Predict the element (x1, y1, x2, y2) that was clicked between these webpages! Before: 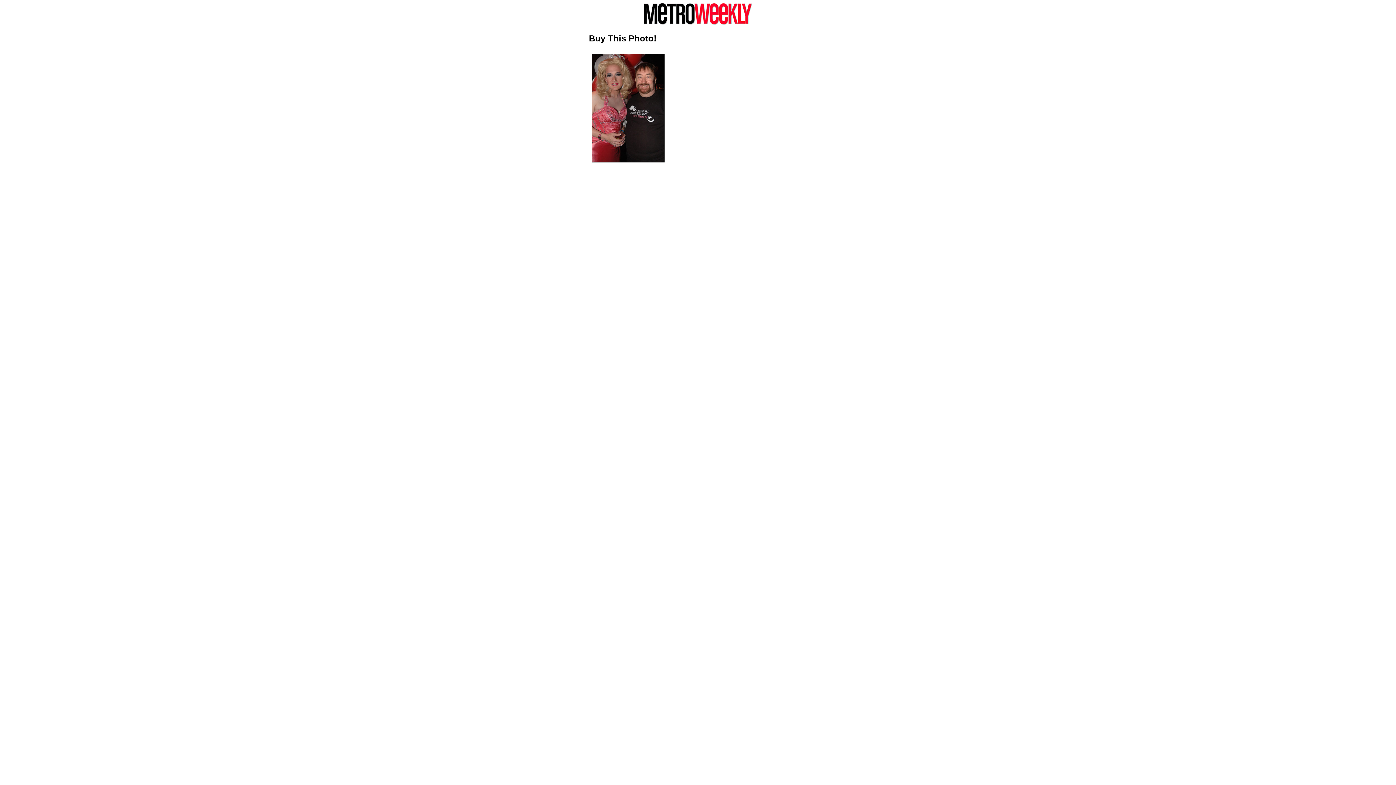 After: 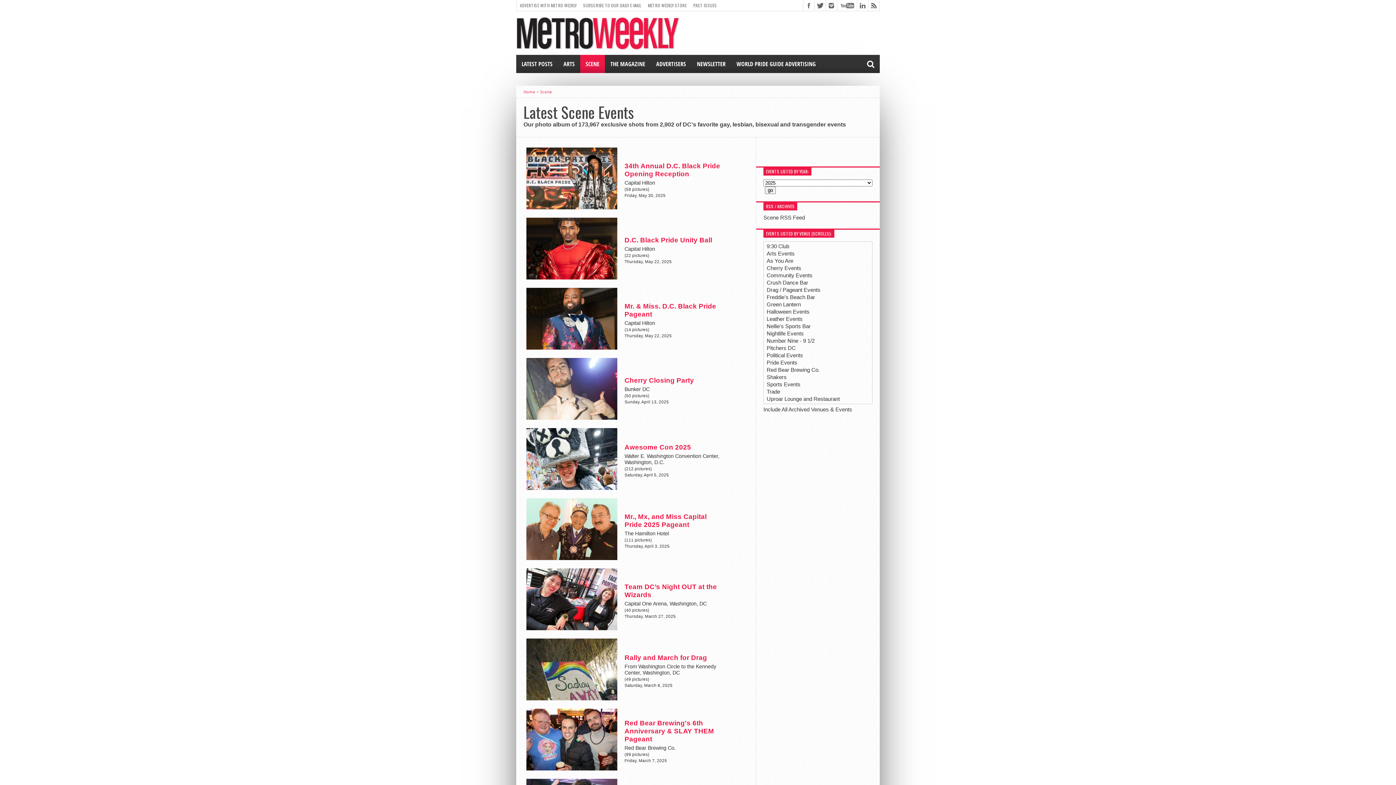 Action: bbox: (643, 19, 752, 25)